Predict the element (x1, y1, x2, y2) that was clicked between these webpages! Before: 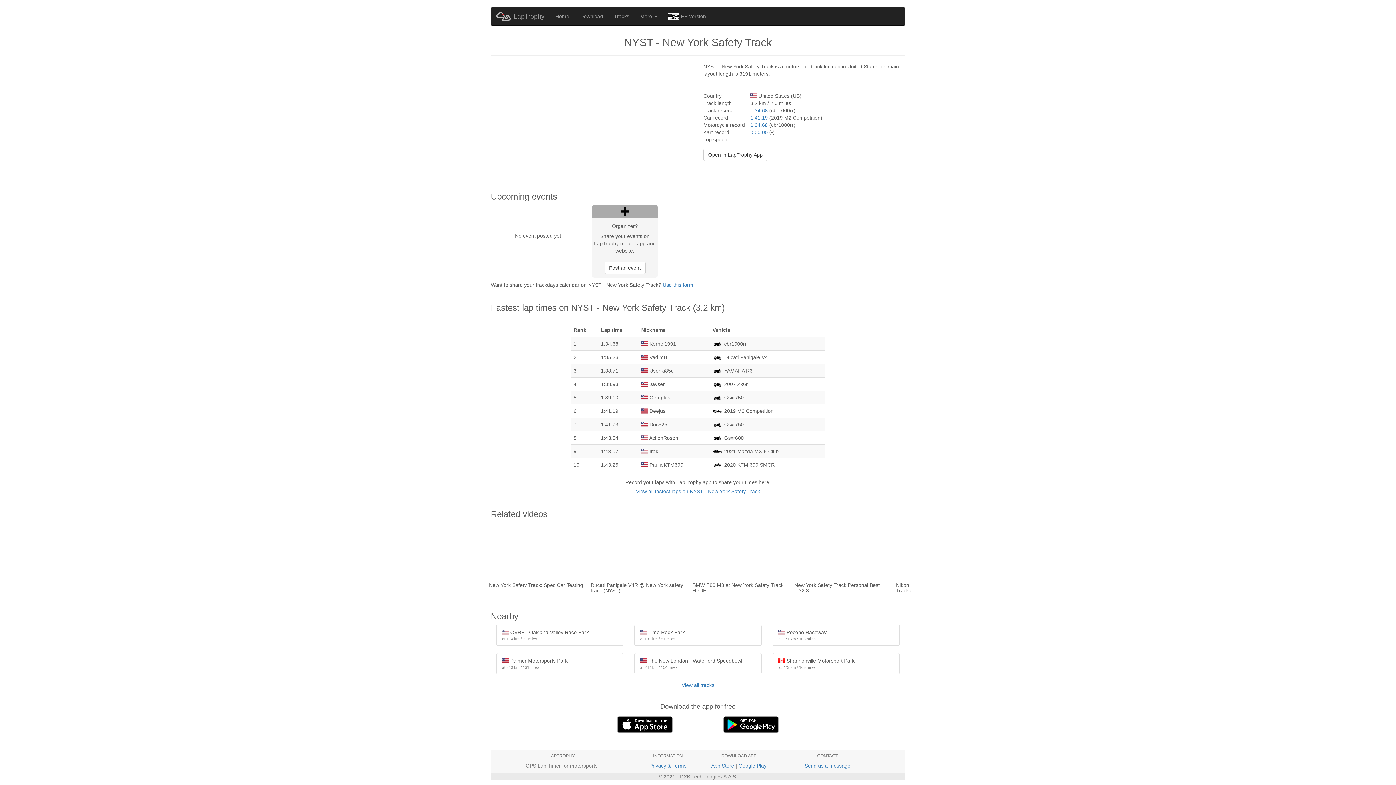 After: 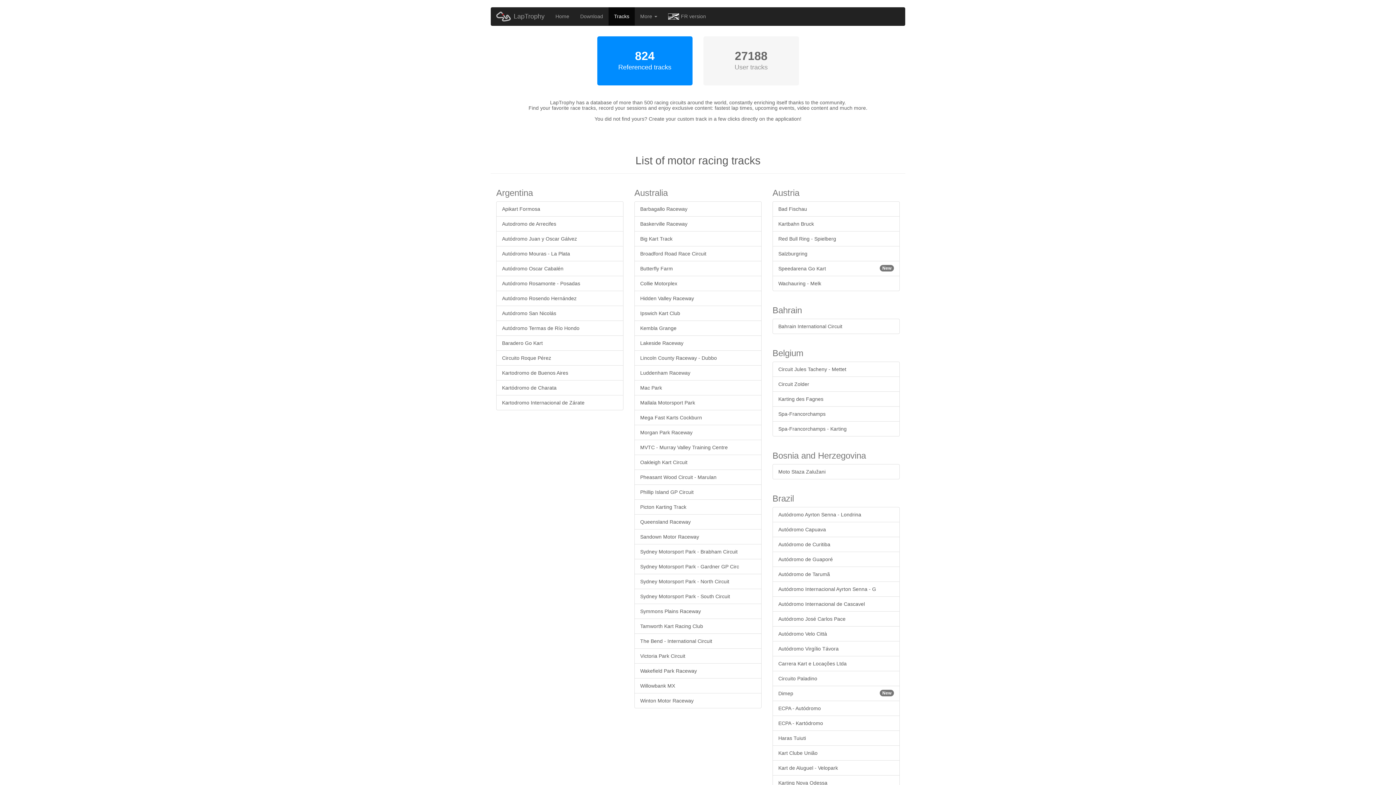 Action: bbox: (681, 682, 714, 688) label: View all tracks